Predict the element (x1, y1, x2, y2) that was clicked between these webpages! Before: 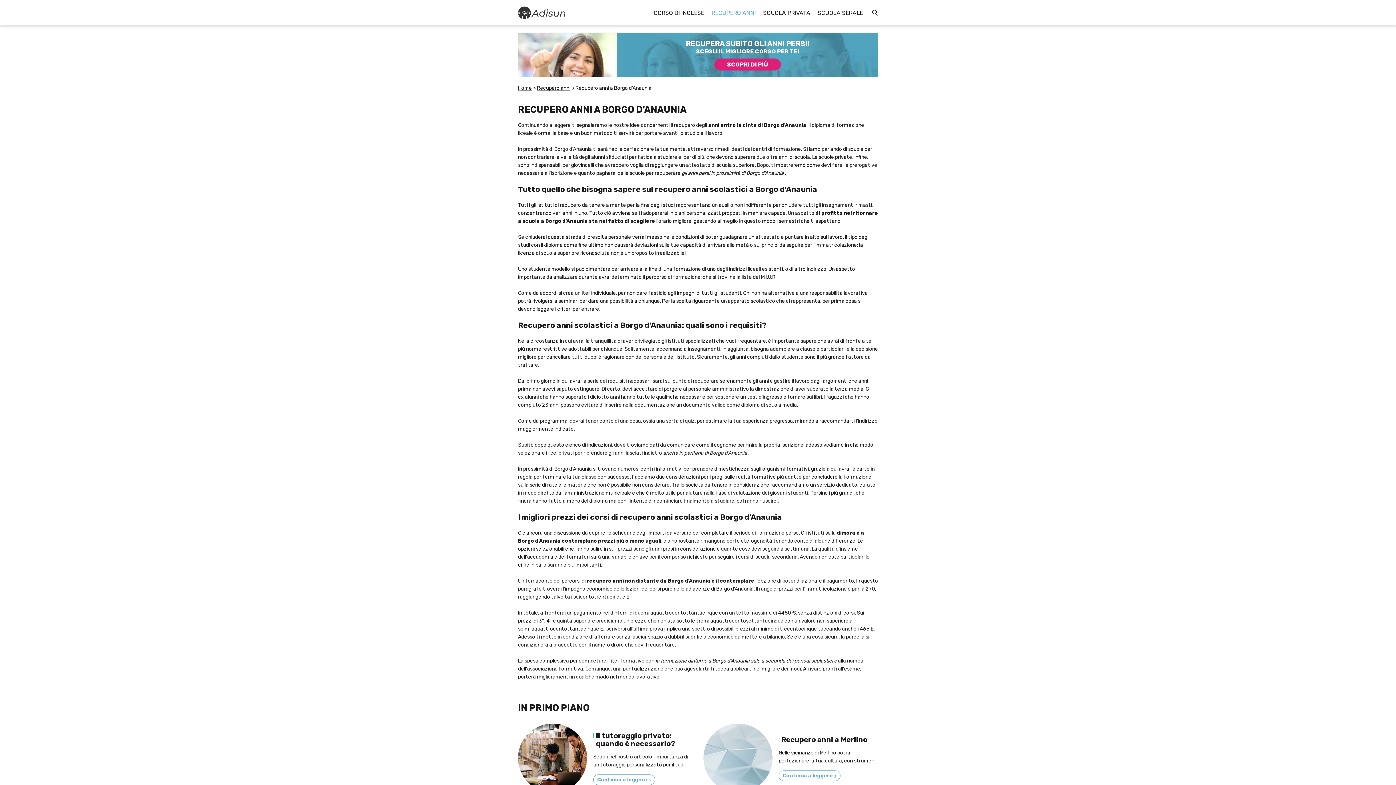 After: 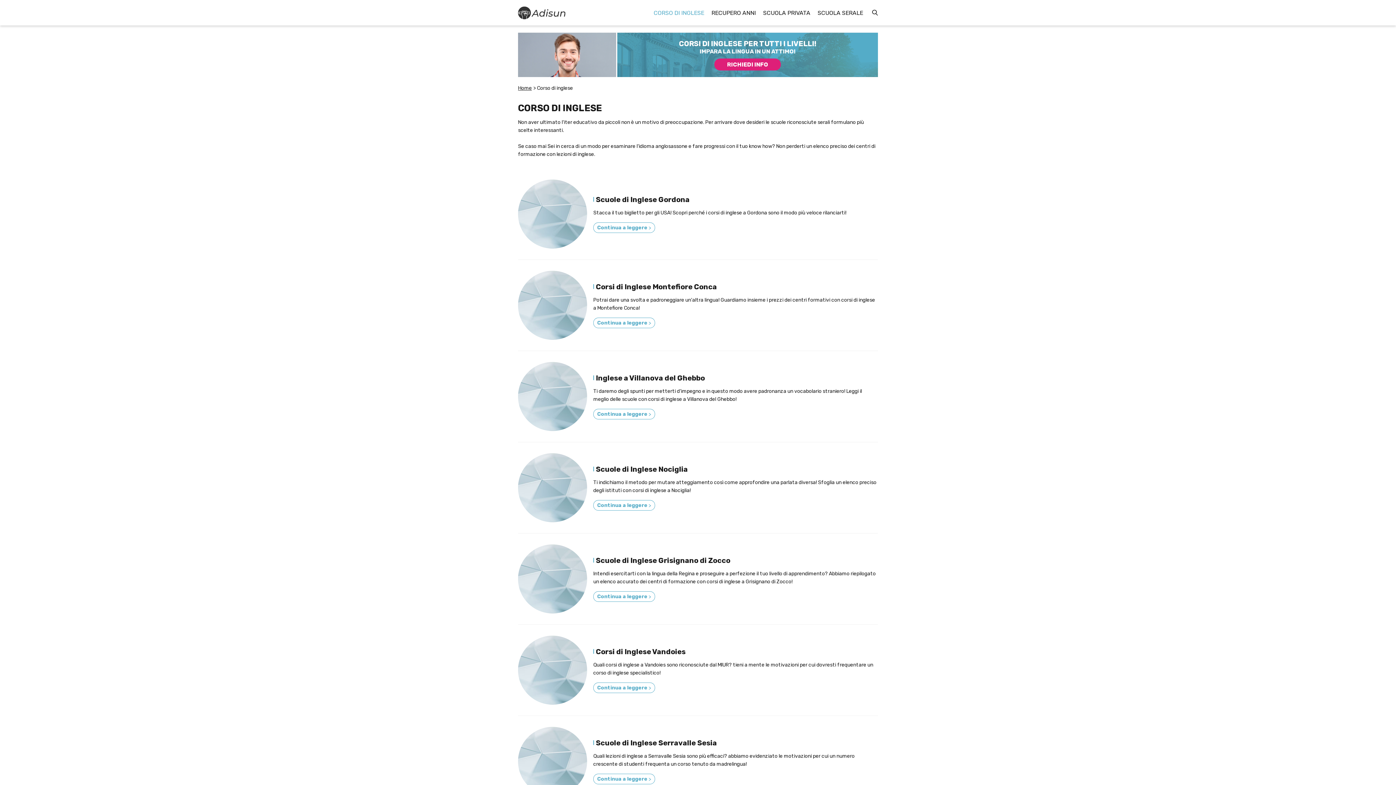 Action: bbox: (653, 9, 704, 16) label: CORSO DI INGLESE